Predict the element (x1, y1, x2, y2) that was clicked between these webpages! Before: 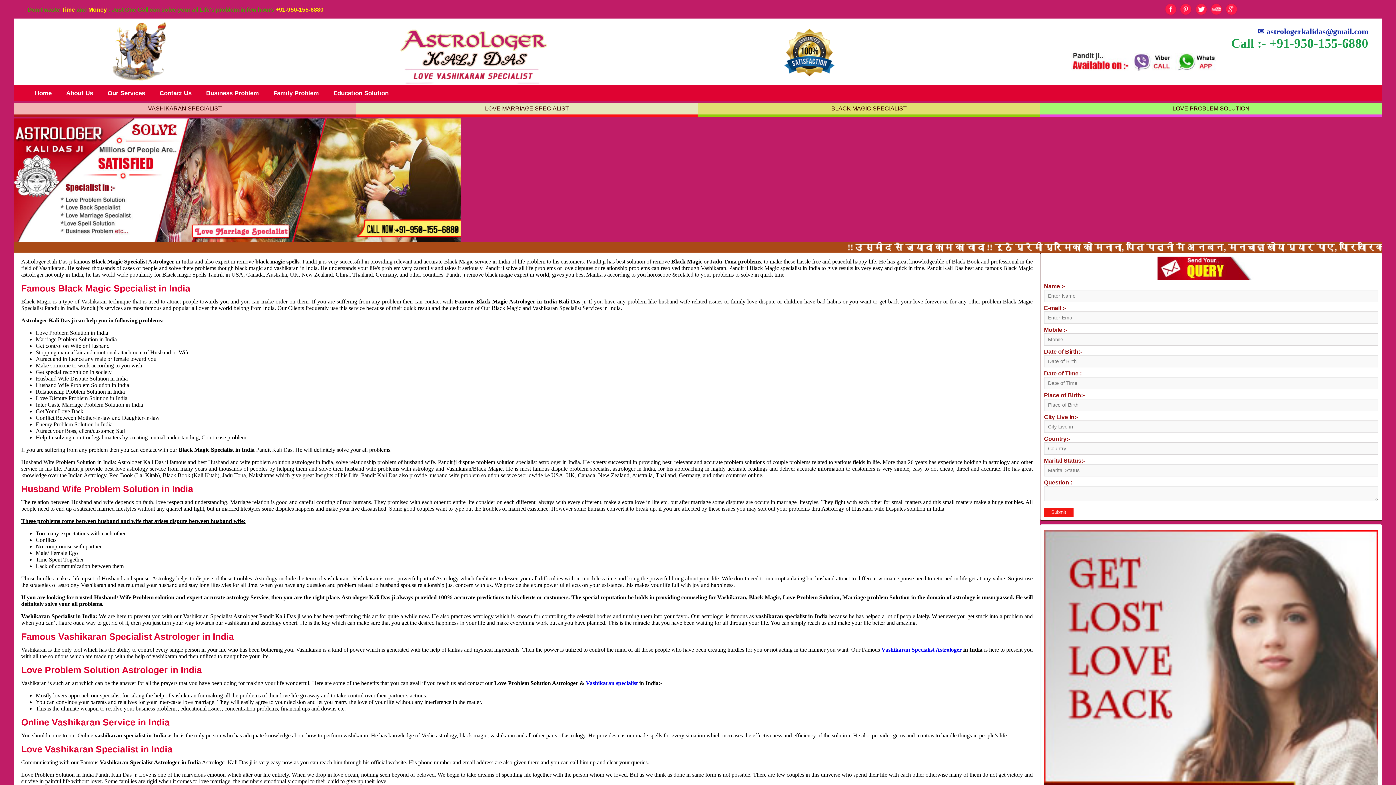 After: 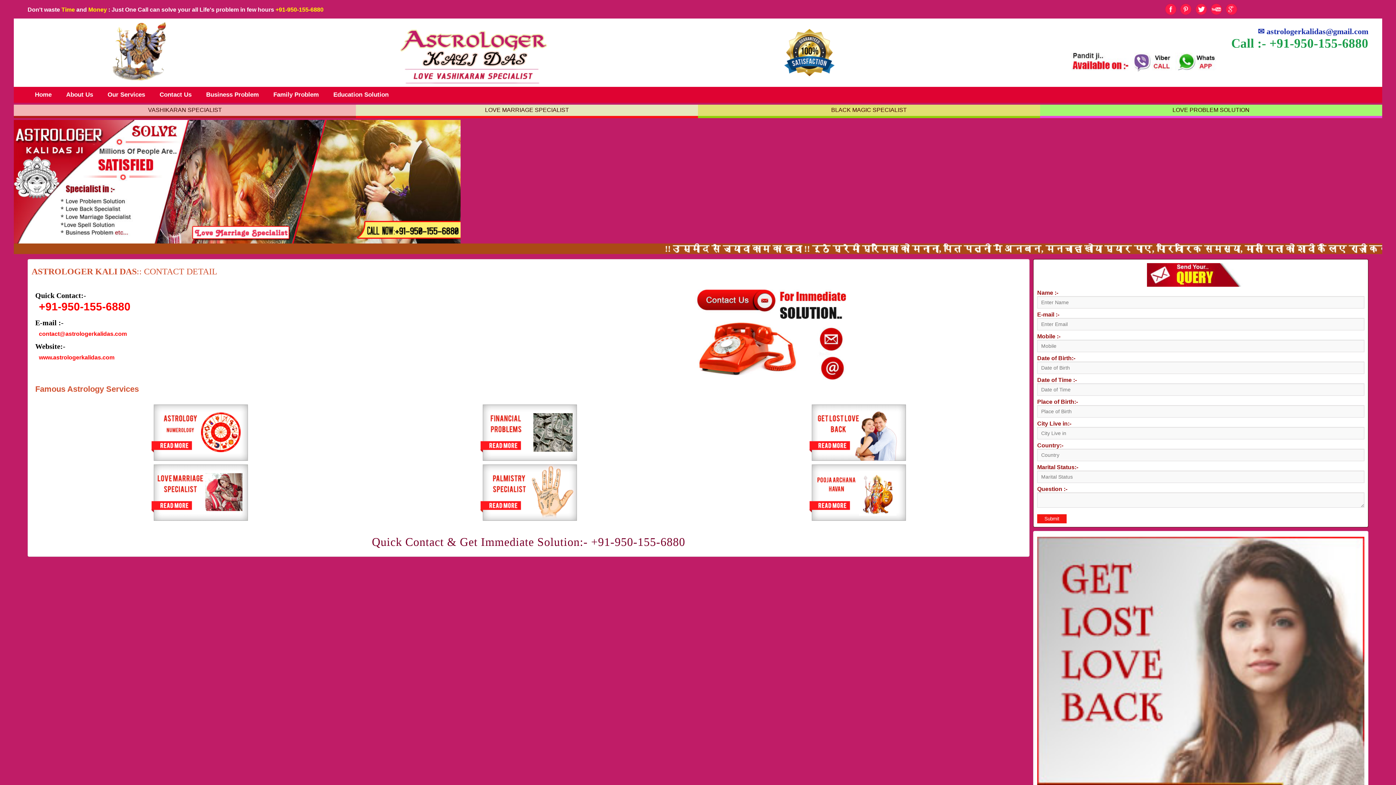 Action: label: Contact Us bbox: (152, 85, 198, 101)